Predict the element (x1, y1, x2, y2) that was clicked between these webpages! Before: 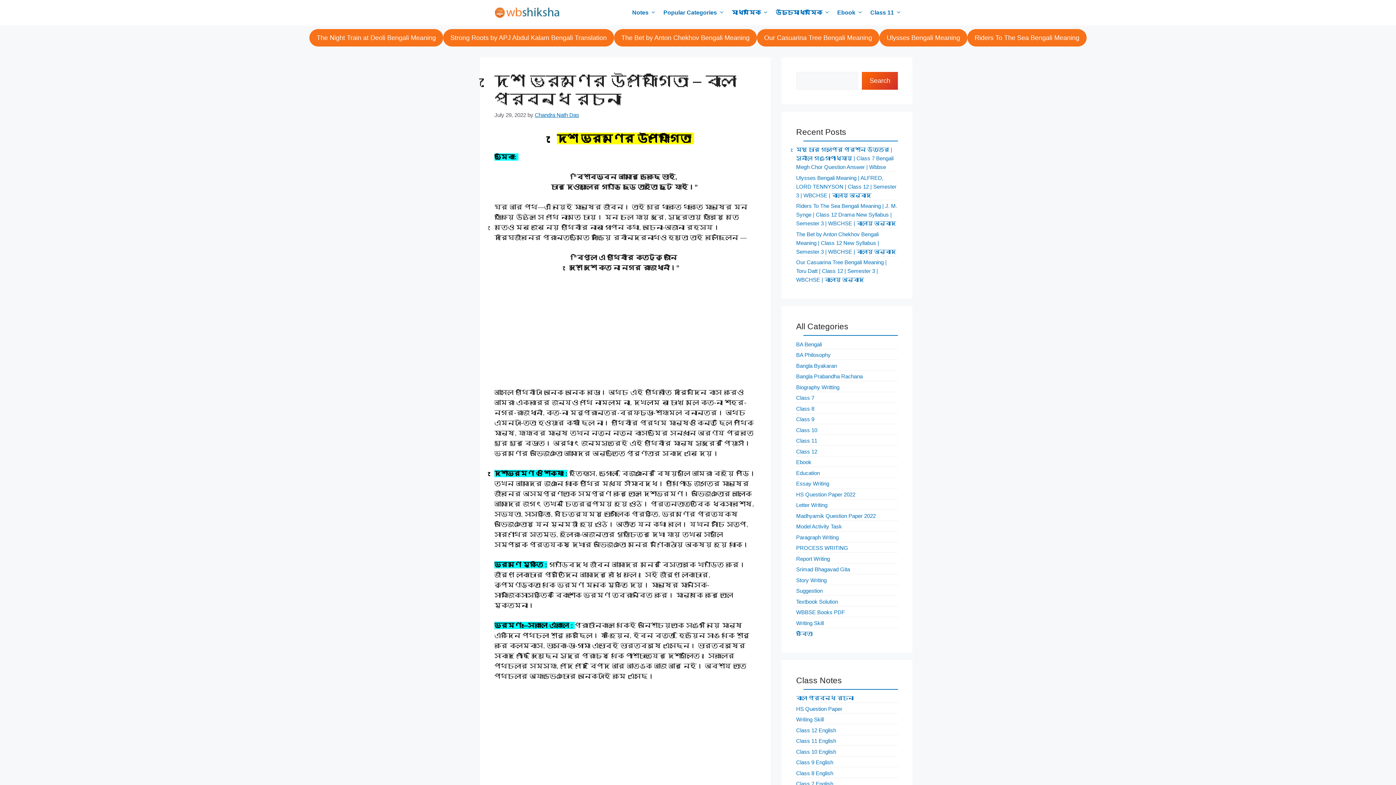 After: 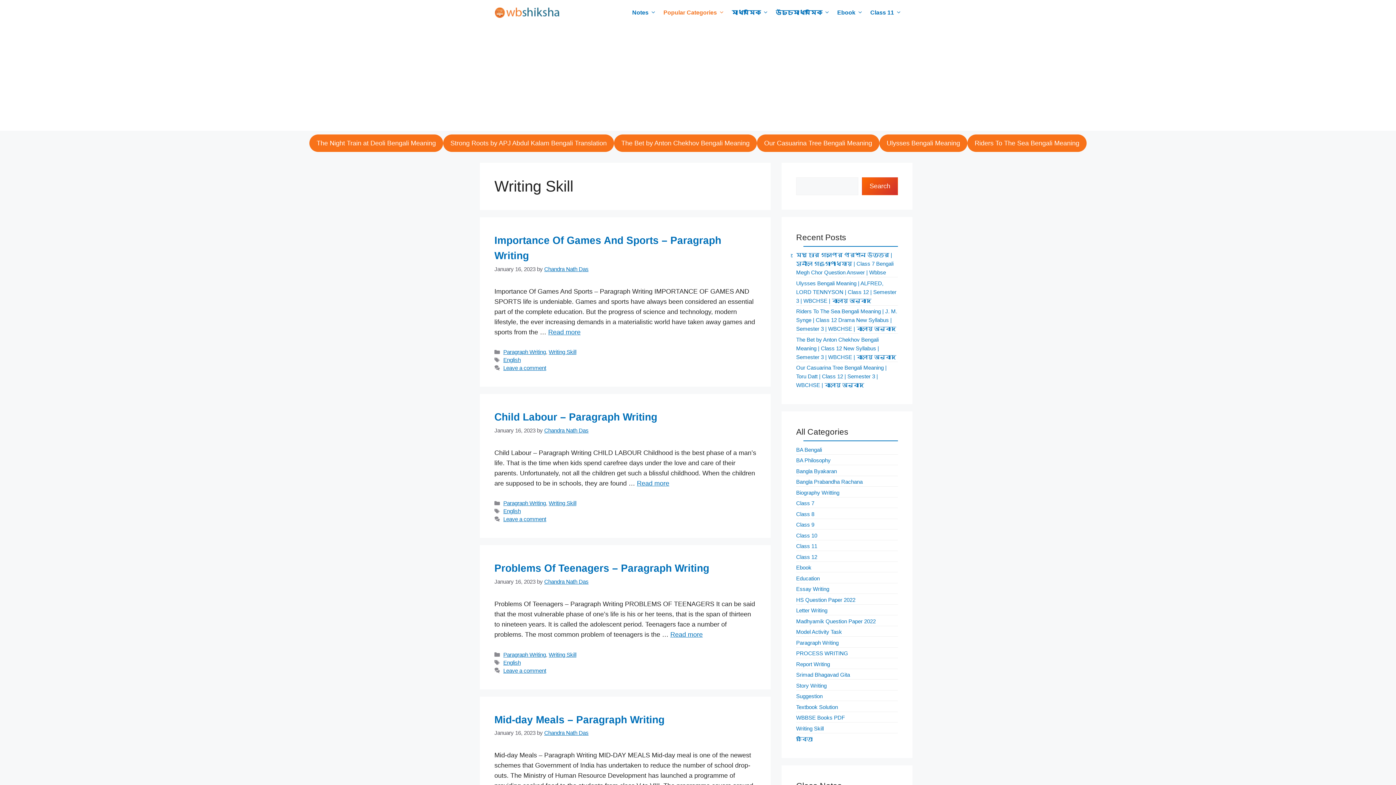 Action: bbox: (796, 620, 824, 626) label: Writing Skill